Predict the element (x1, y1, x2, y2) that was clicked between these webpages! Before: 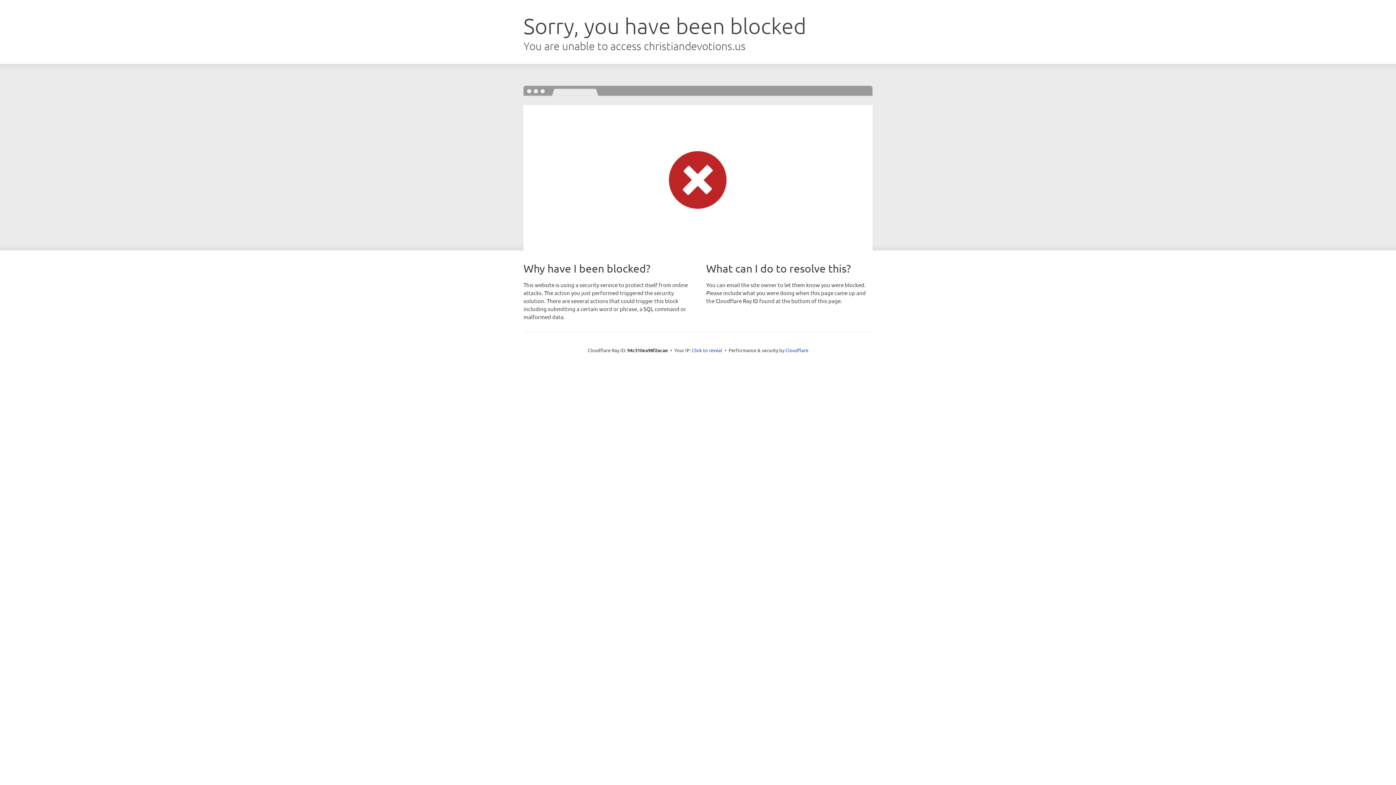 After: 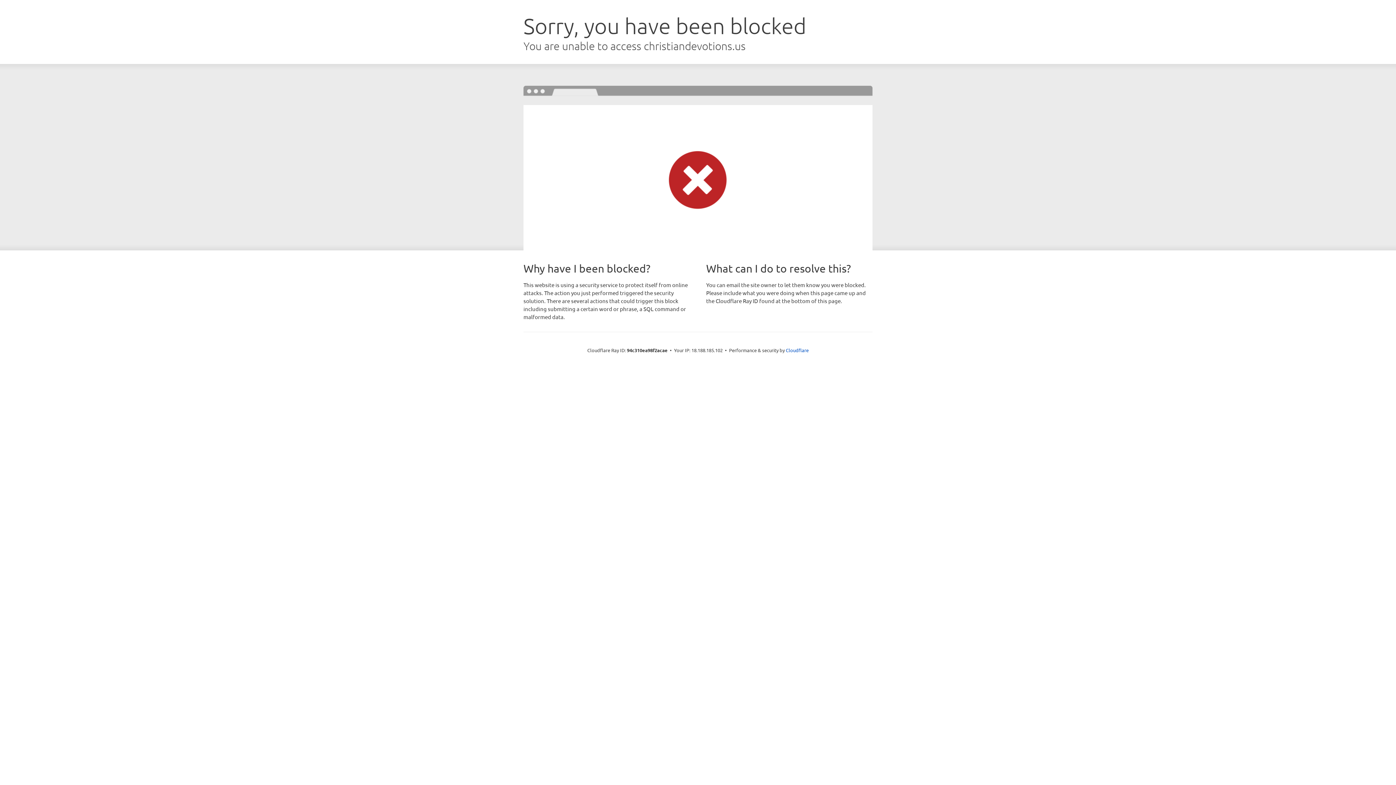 Action: bbox: (692, 346, 722, 353) label: Click to reveal